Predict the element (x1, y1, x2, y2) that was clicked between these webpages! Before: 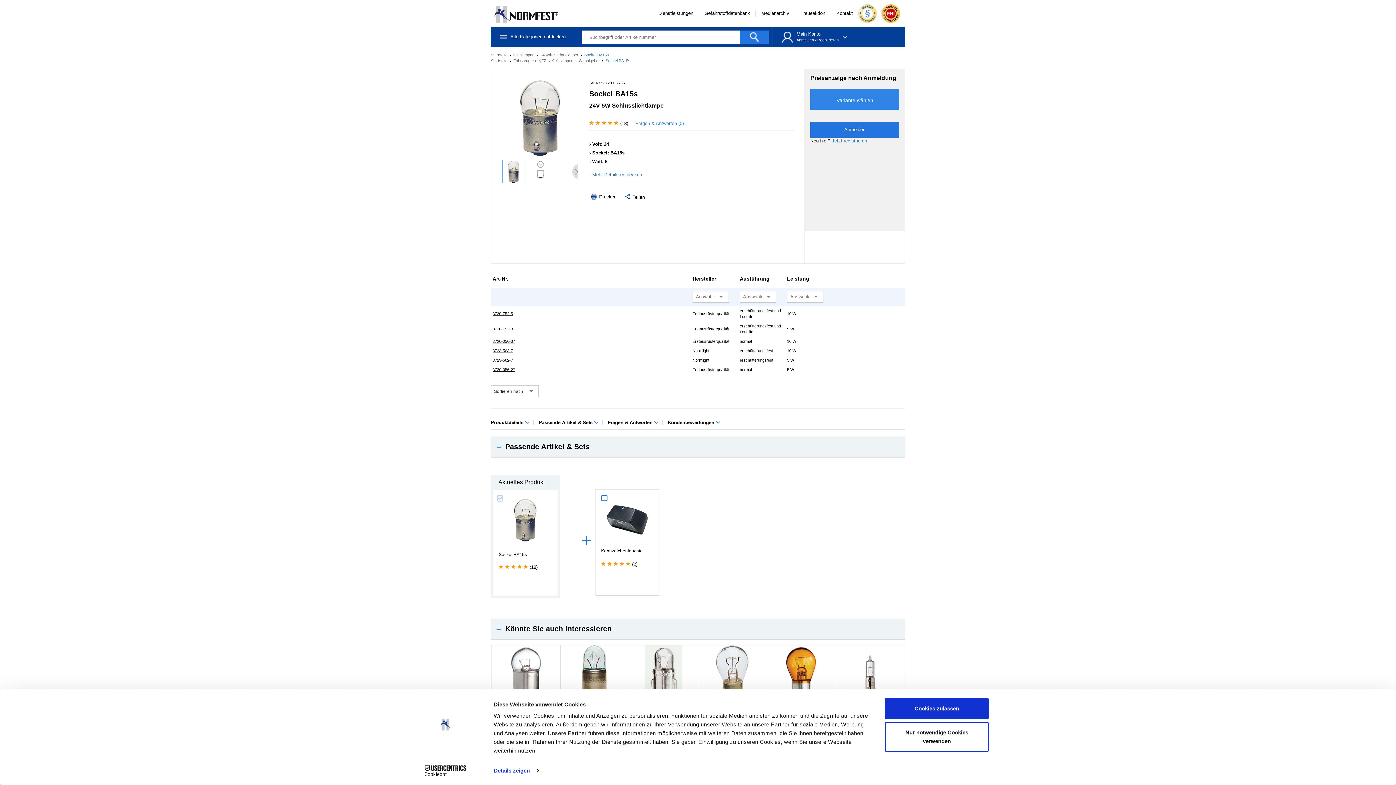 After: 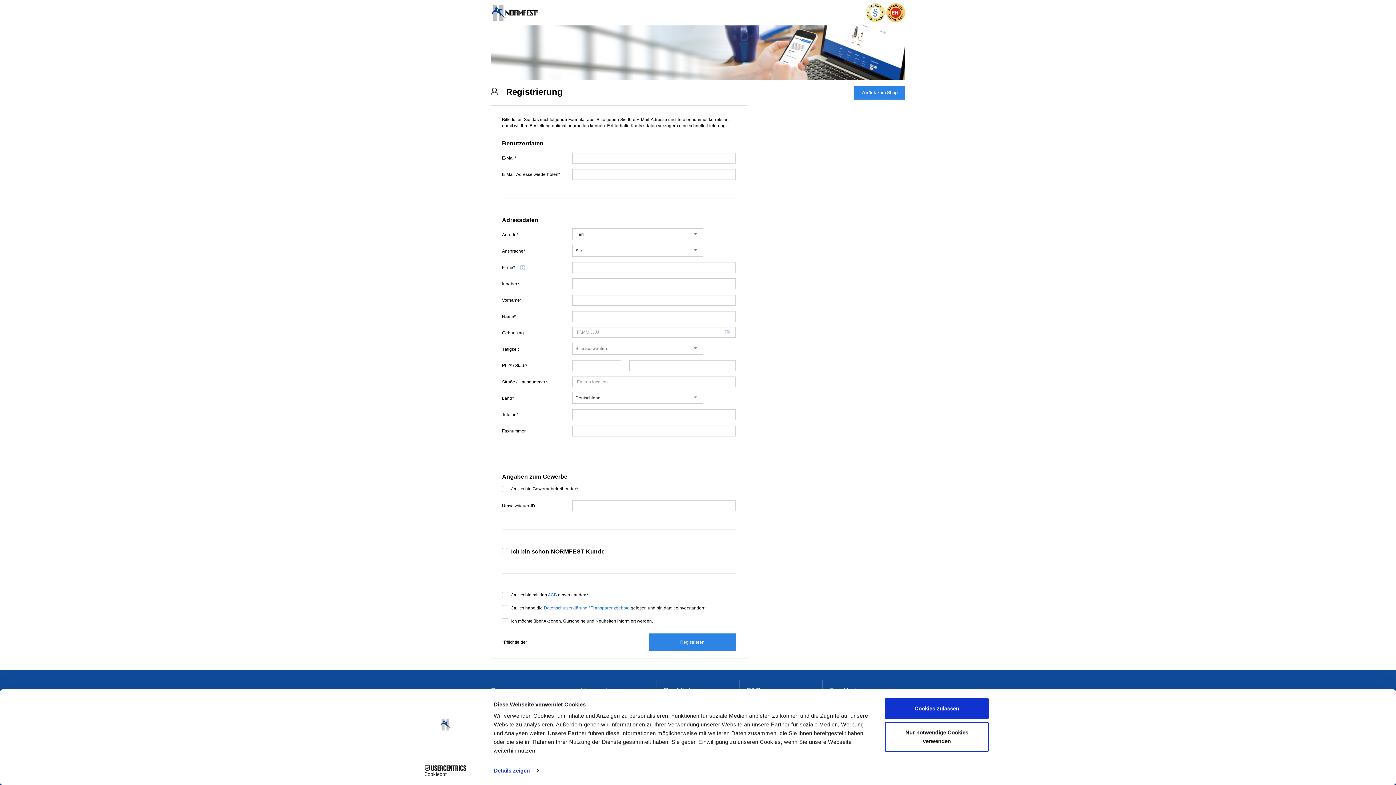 Action: label: Registrieren bbox: (817, 37, 838, 42)